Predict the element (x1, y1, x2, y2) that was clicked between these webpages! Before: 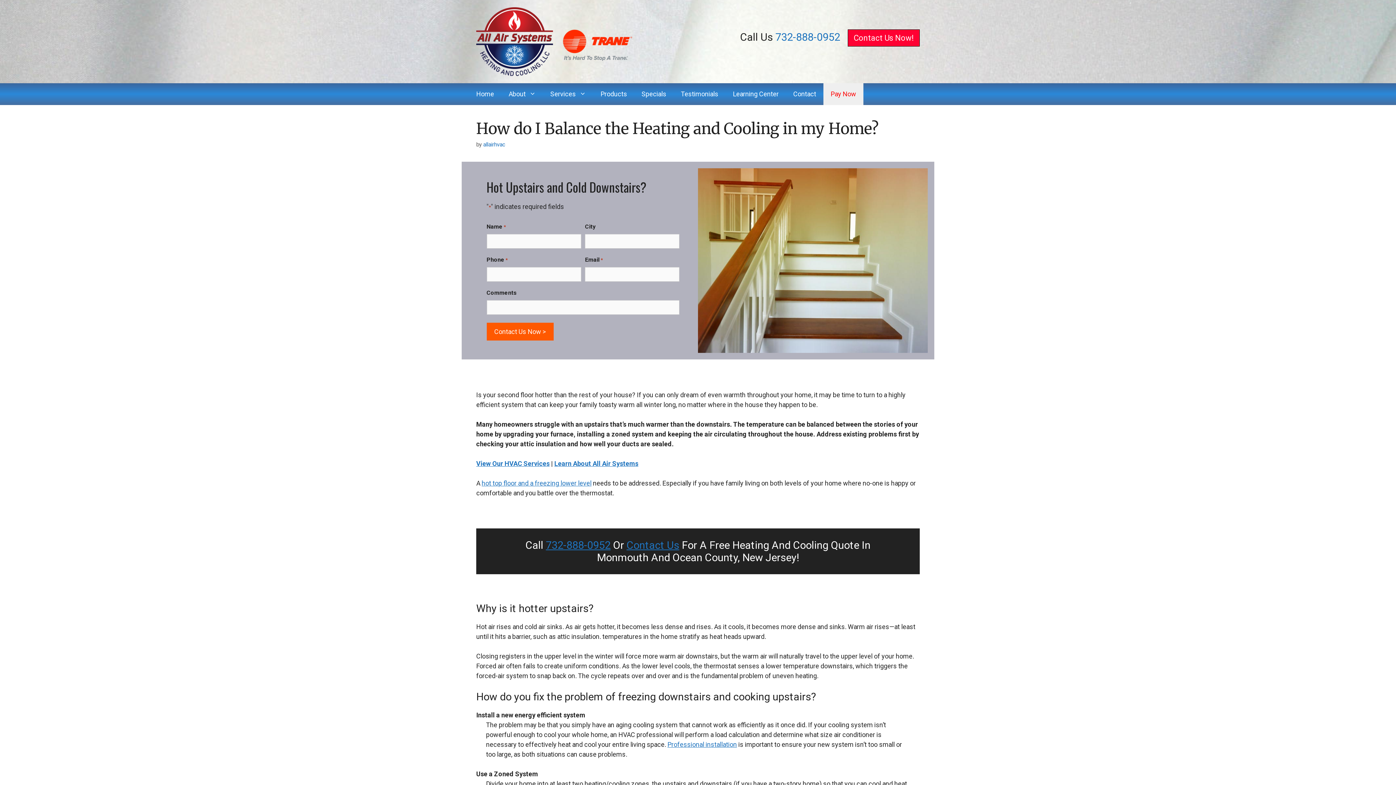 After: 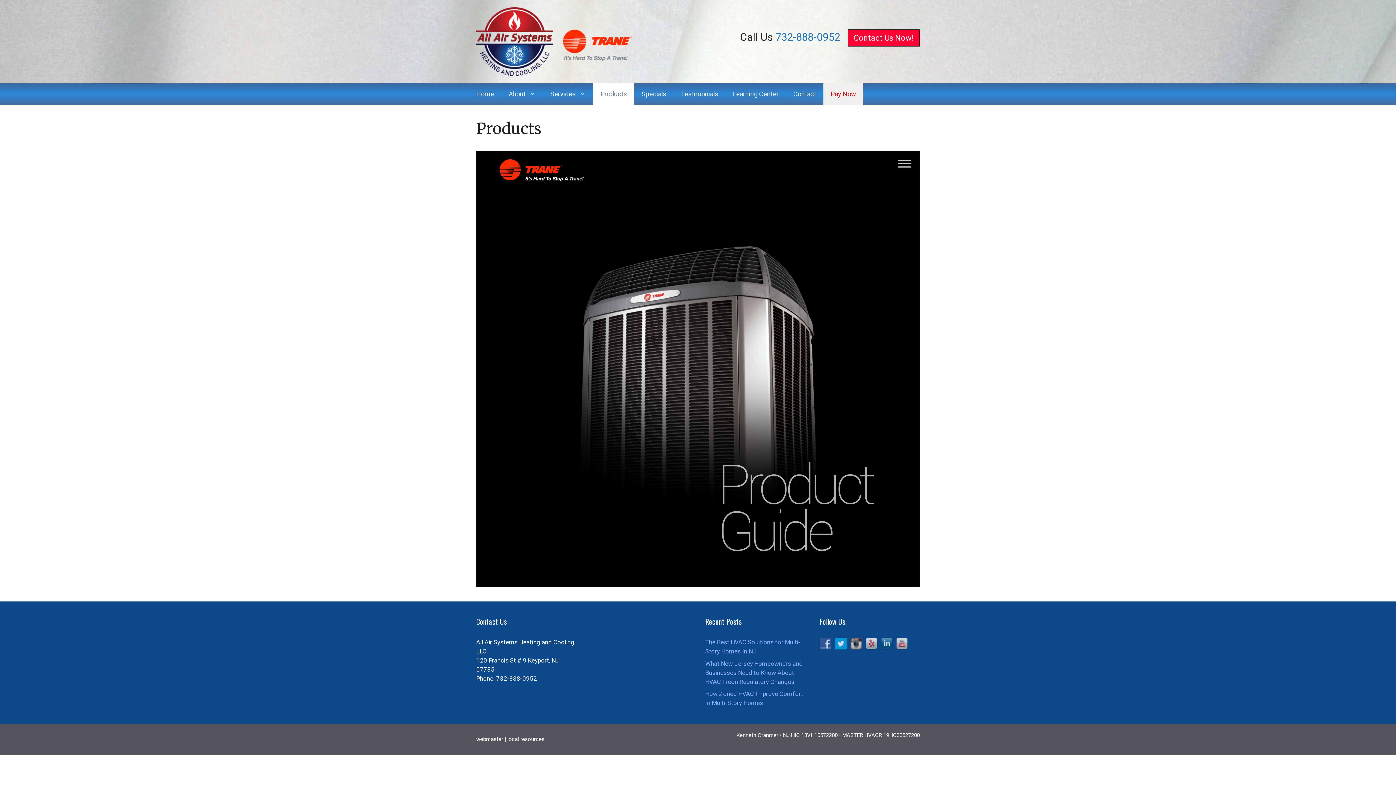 Action: label: Products bbox: (593, 83, 634, 105)